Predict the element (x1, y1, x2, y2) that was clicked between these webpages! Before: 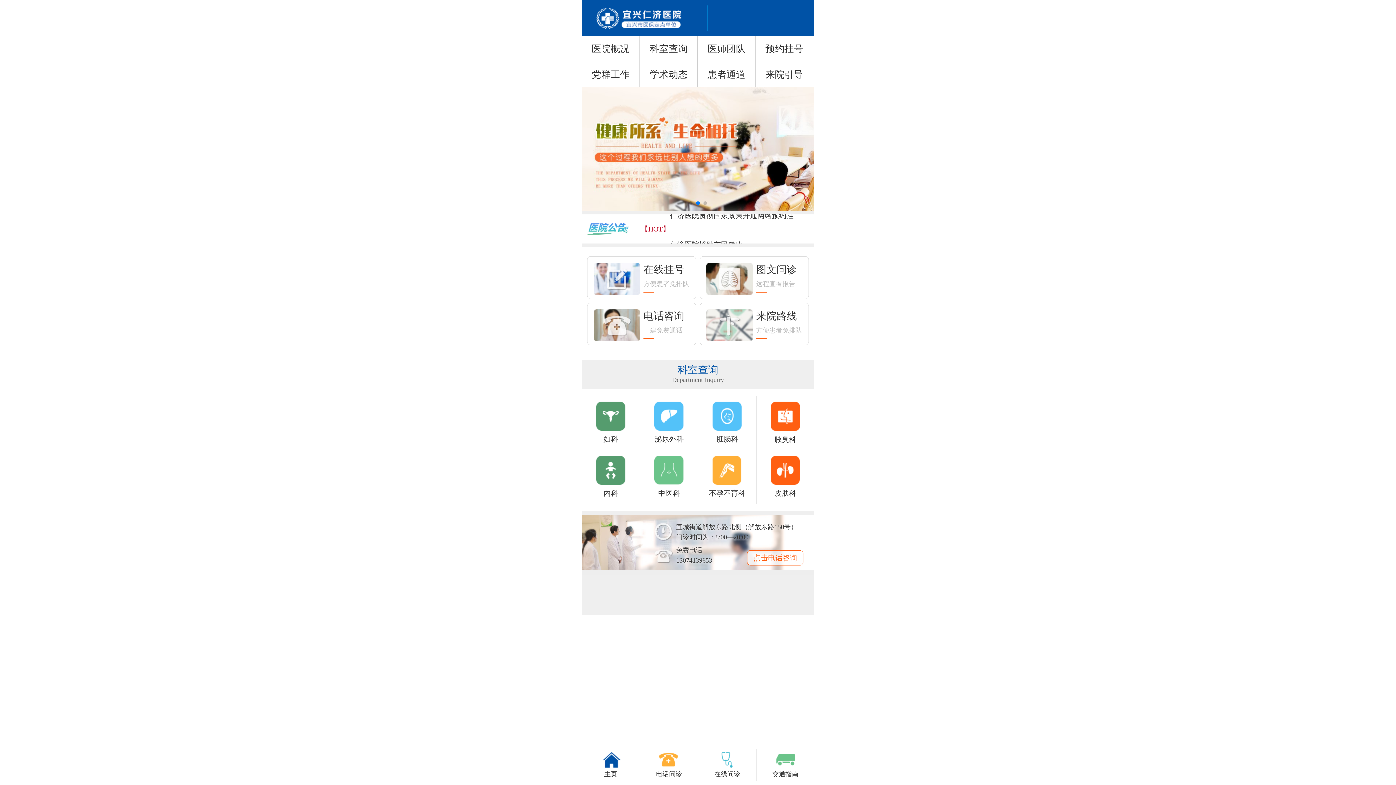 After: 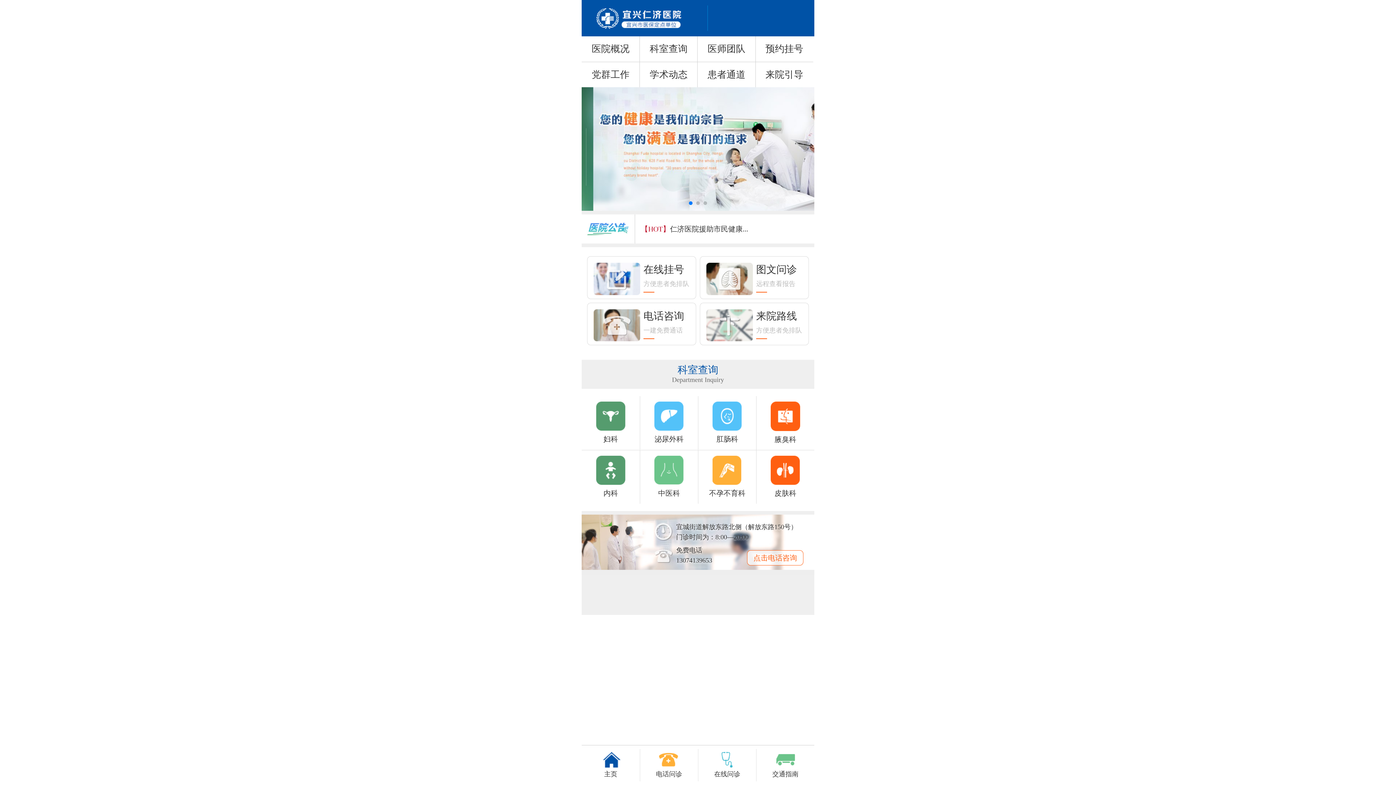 Action: label: 内科 bbox: (581, 456, 640, 498)